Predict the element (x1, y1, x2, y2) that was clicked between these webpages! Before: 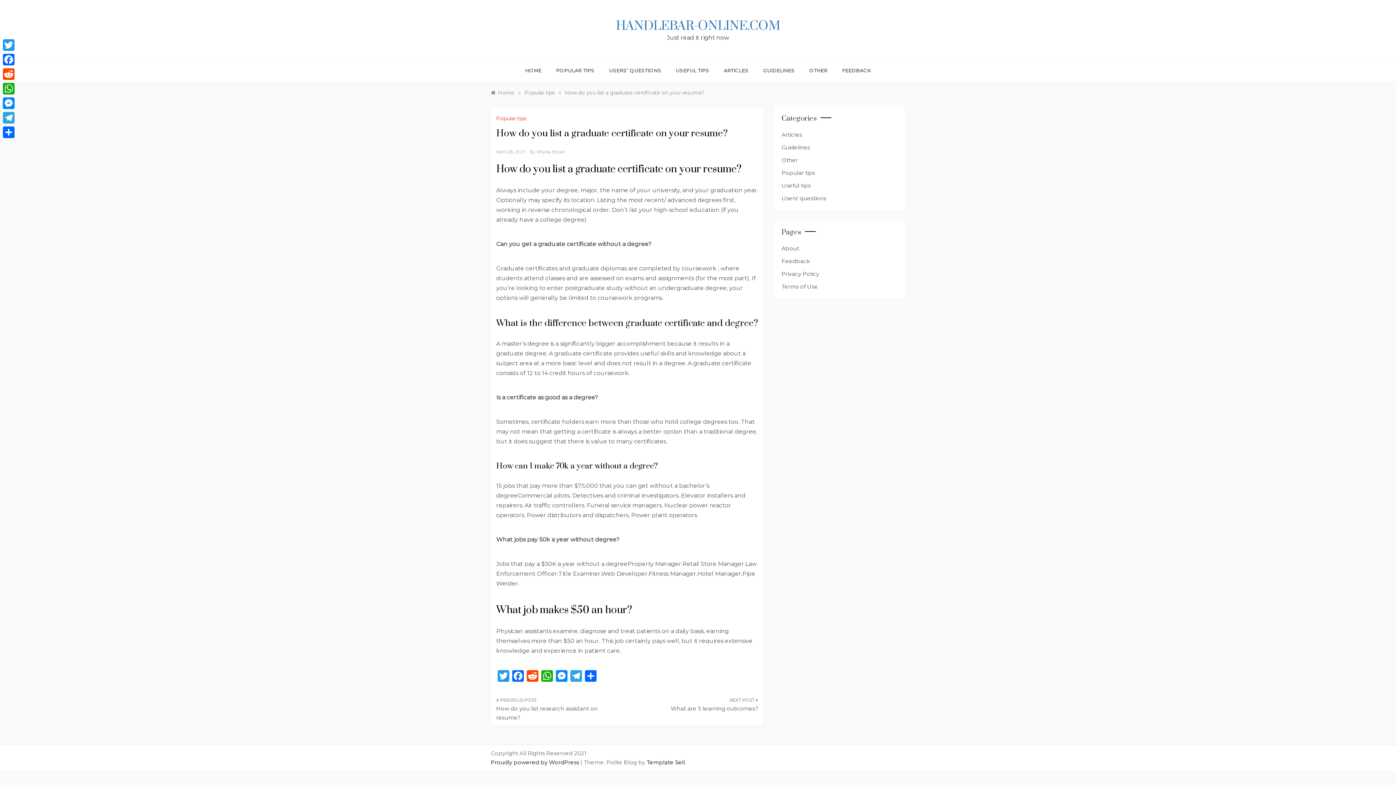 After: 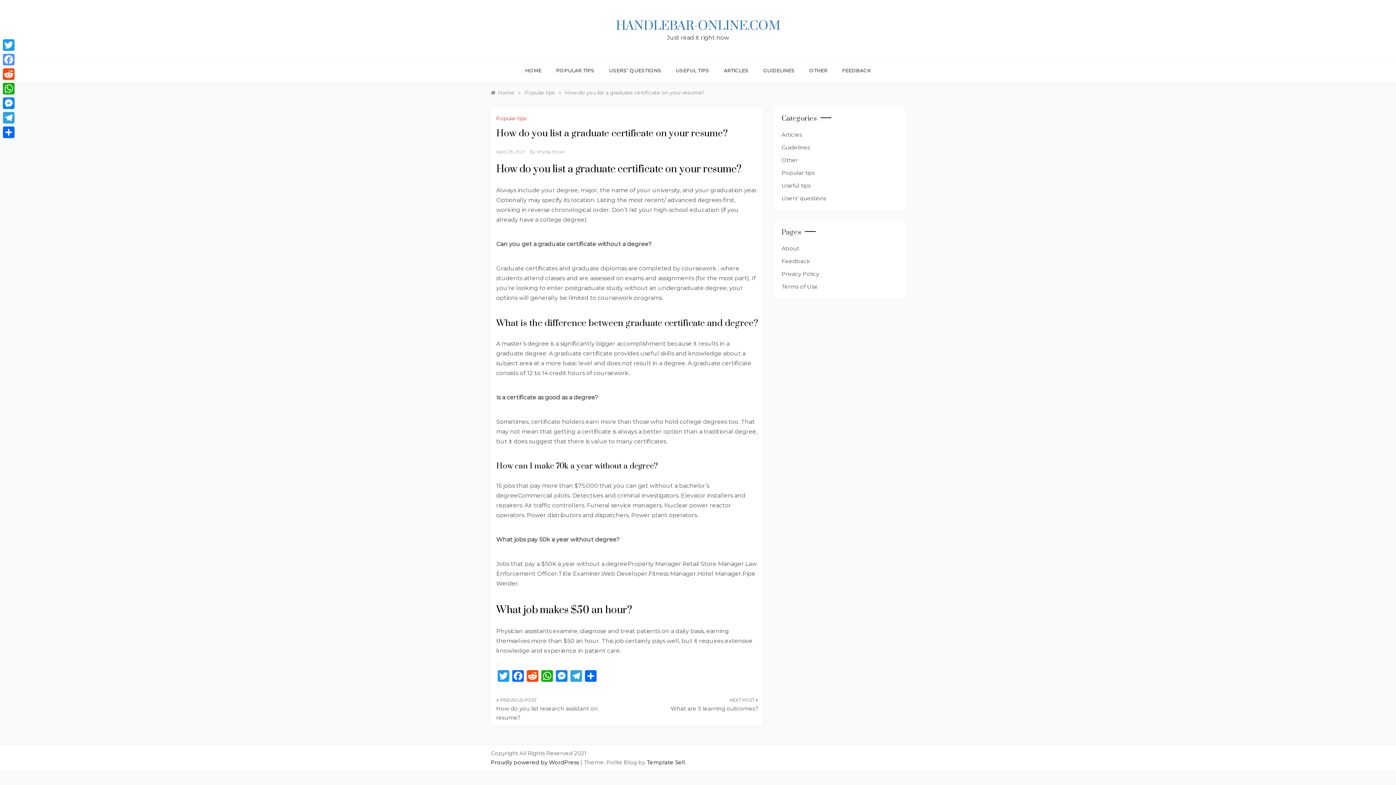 Action: label: Facebook bbox: (1, 52, 16, 66)